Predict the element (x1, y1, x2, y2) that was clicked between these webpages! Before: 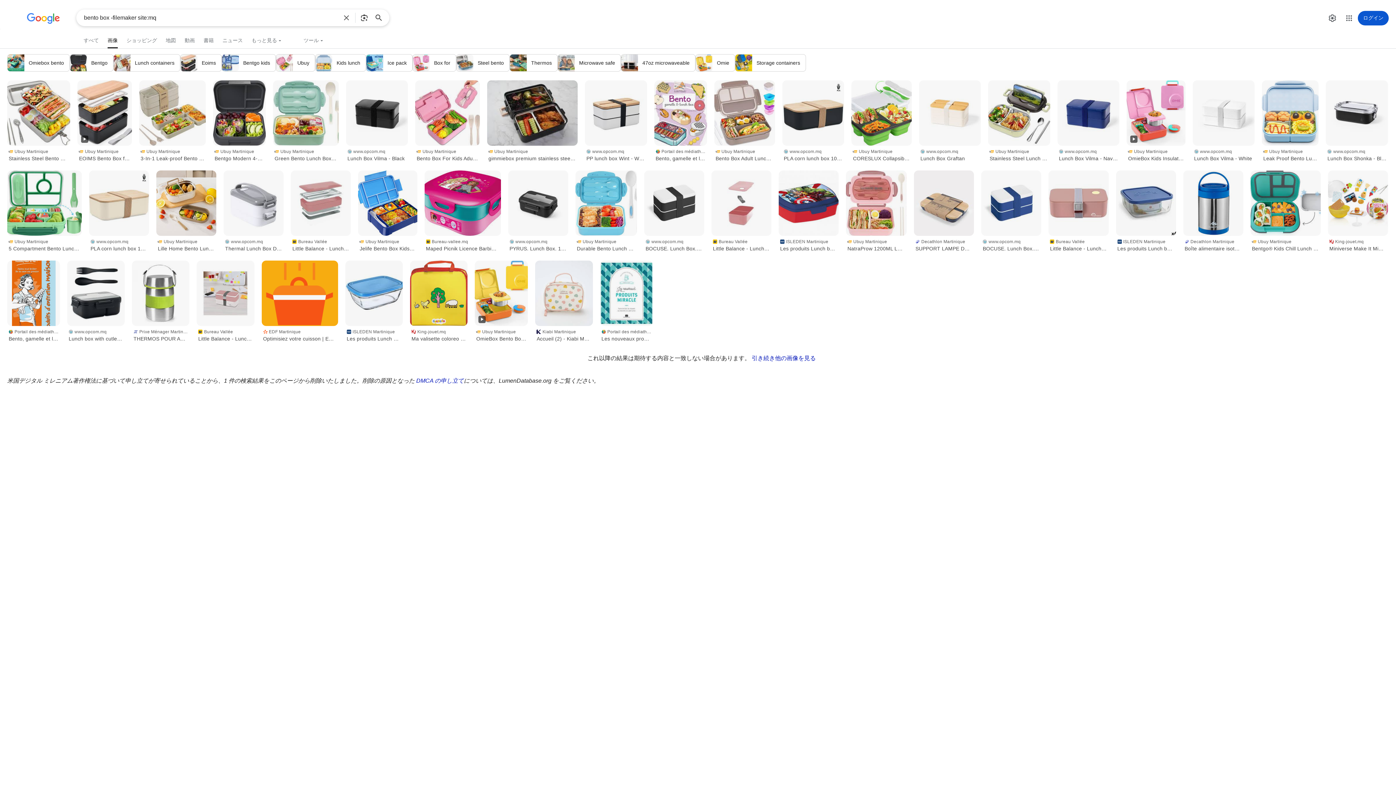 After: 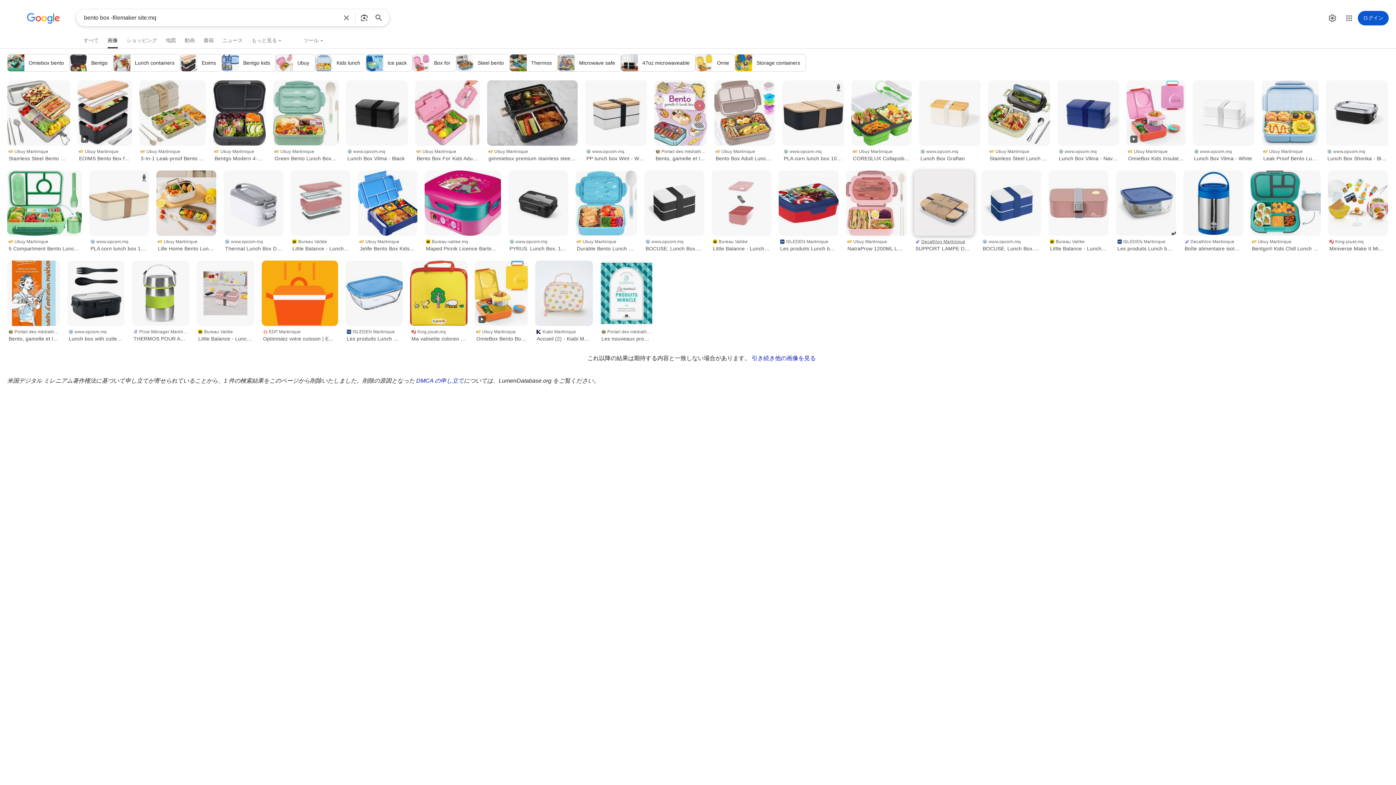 Action: label: Decathlon Martinique
SUPPORT LAMPE DE CAMPING | Decathlon Martinique bbox: (914, 236, 974, 253)